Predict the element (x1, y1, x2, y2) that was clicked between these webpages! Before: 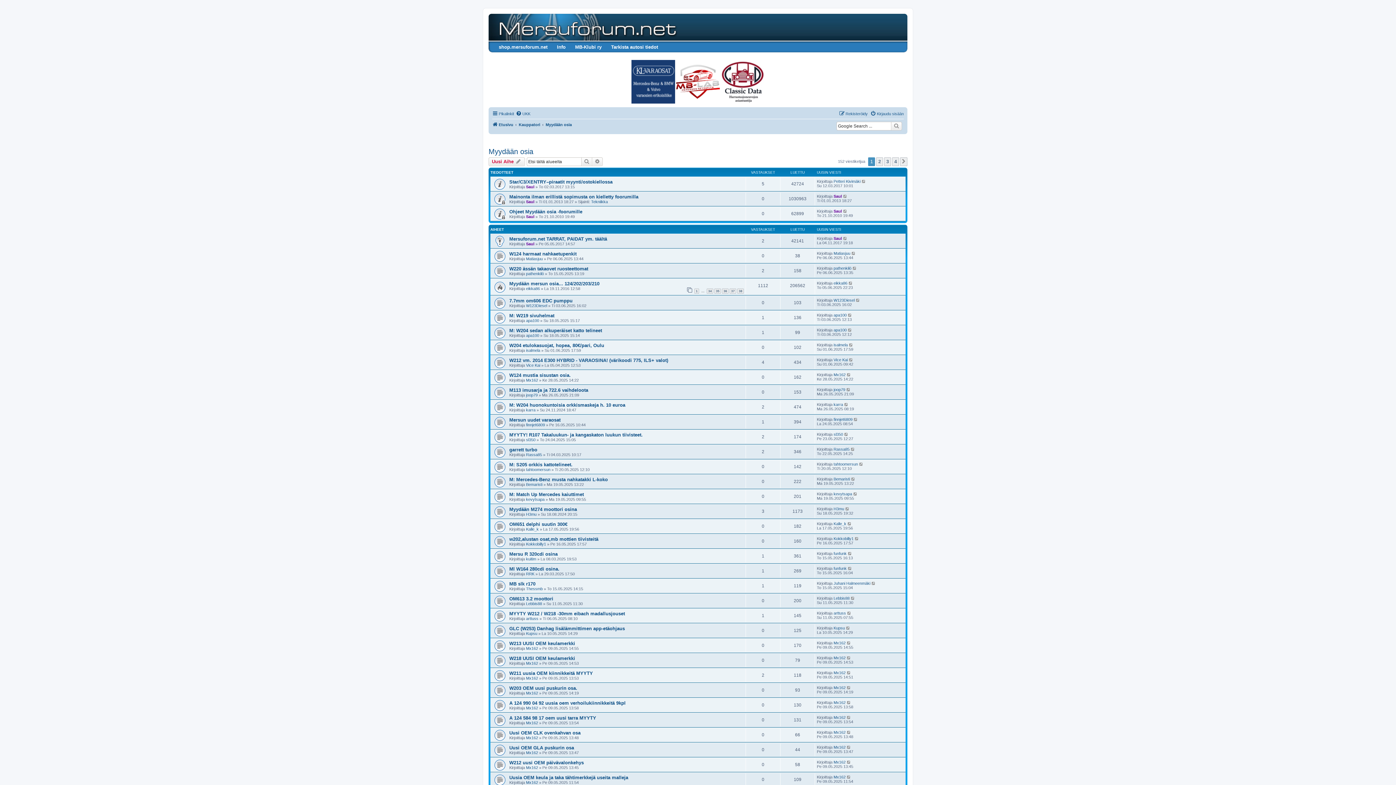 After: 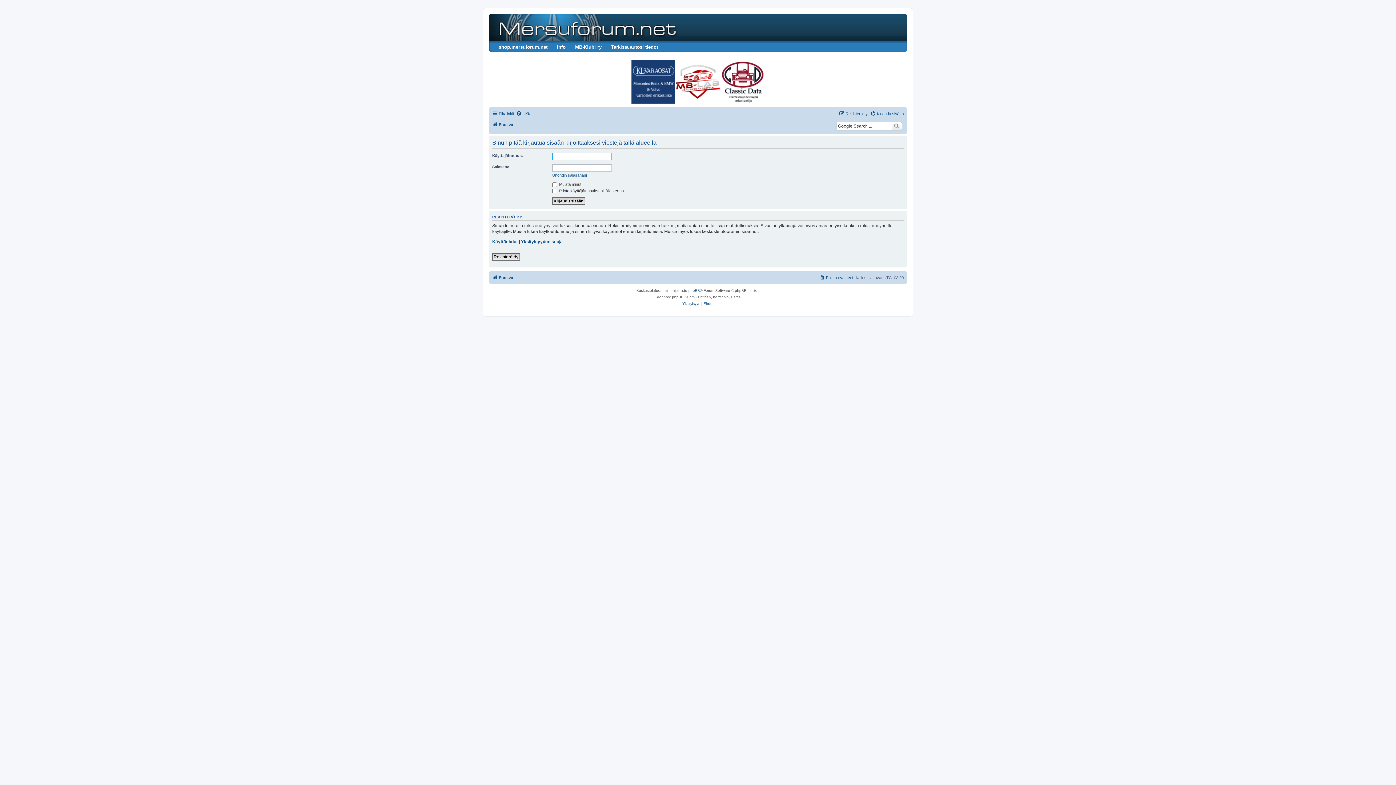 Action: label: Uusi Aihe  bbox: (488, 157, 525, 166)